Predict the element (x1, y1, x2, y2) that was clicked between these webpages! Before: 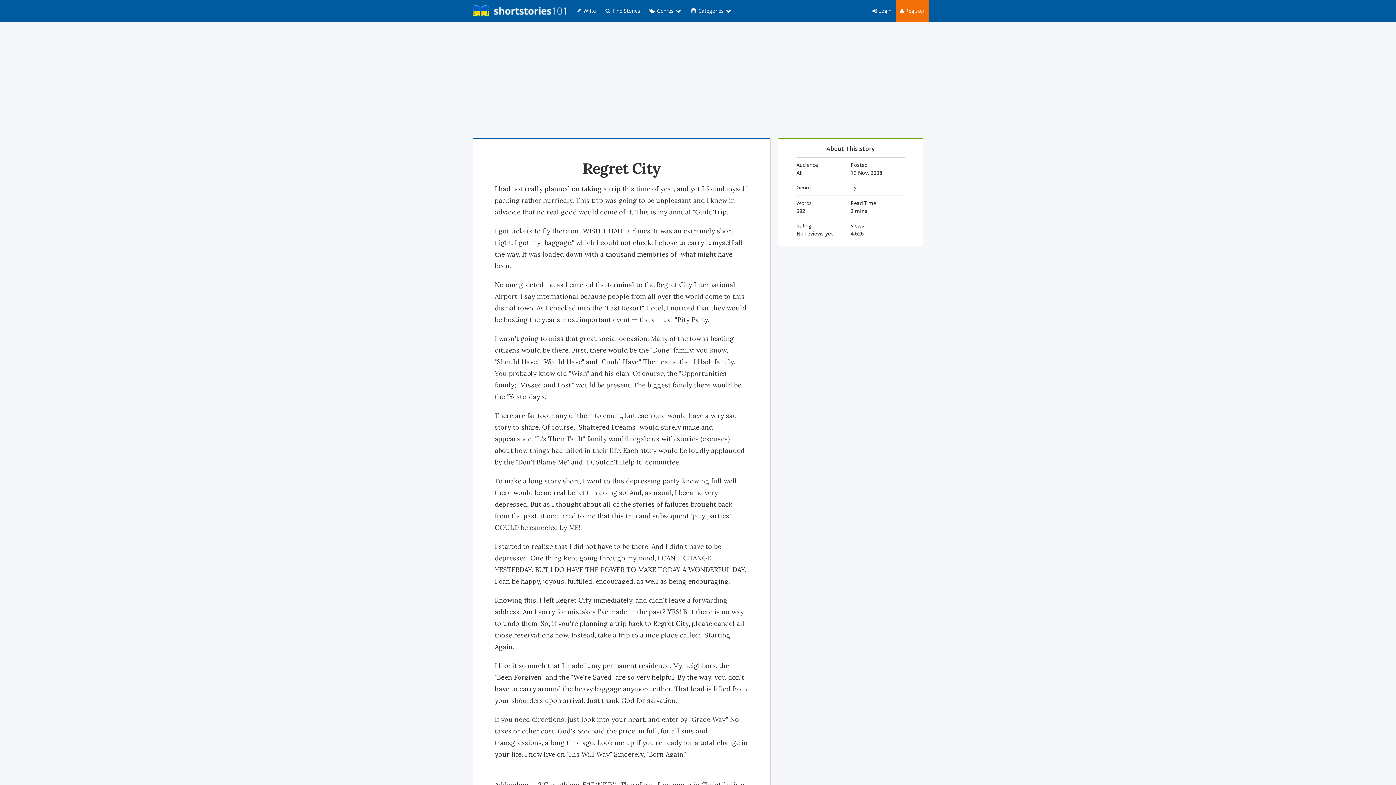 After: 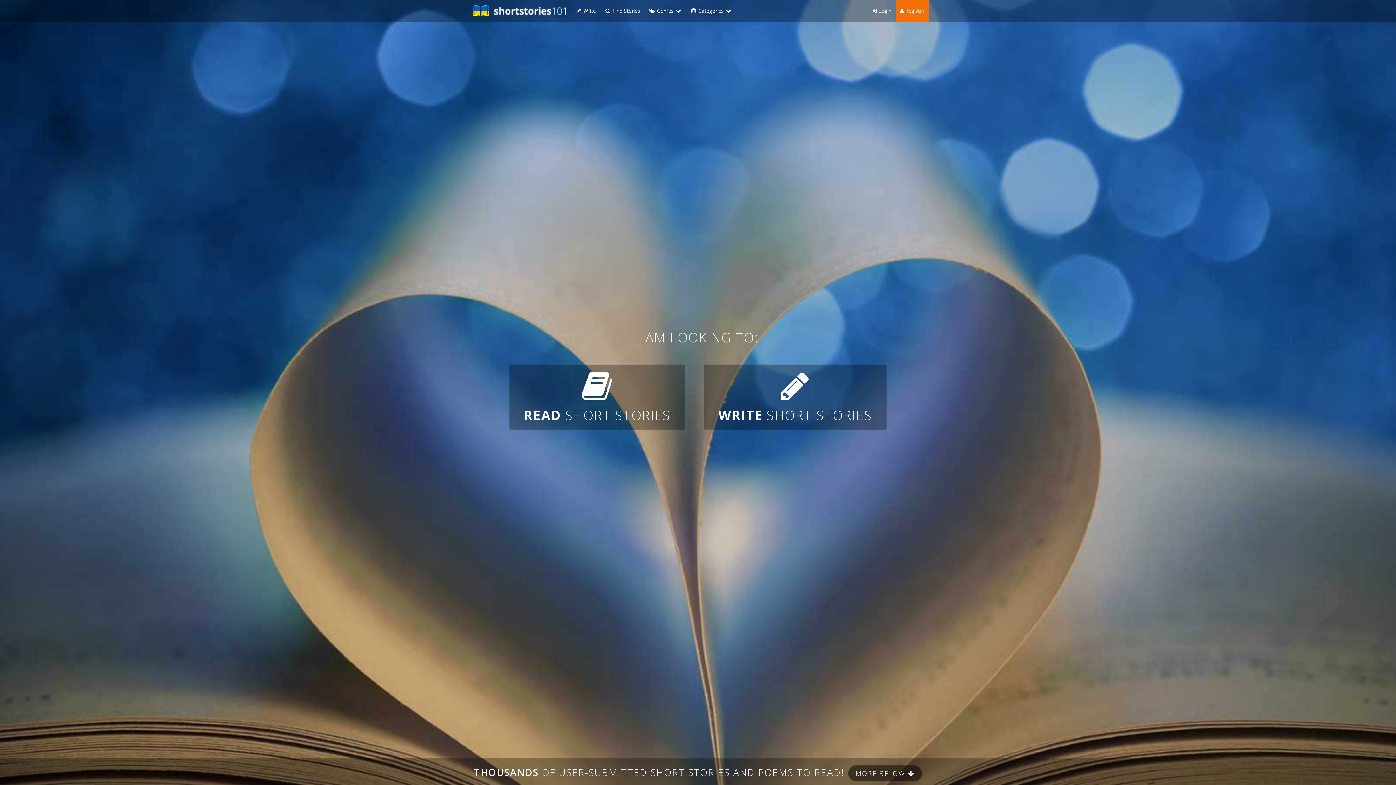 Action: bbox: (467, 0, 571, 21)